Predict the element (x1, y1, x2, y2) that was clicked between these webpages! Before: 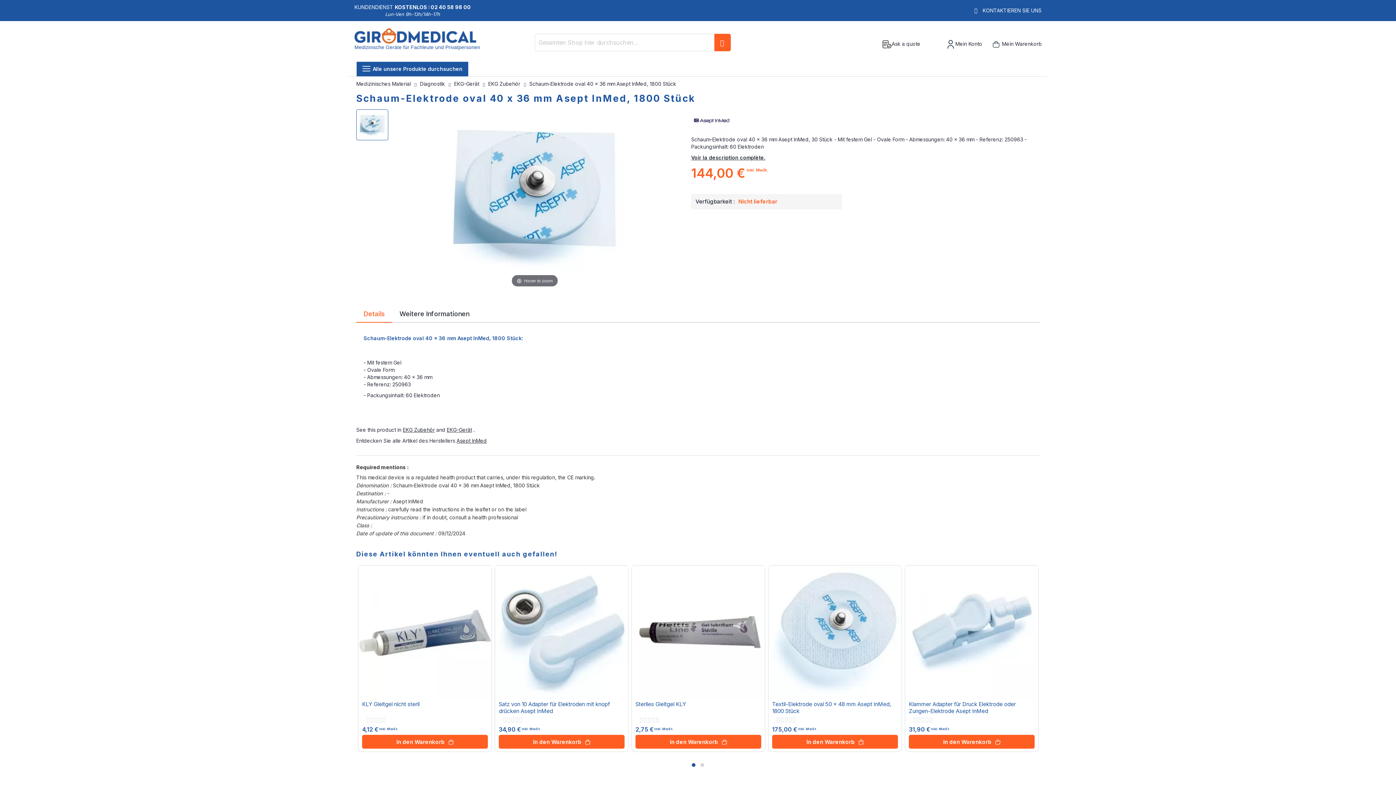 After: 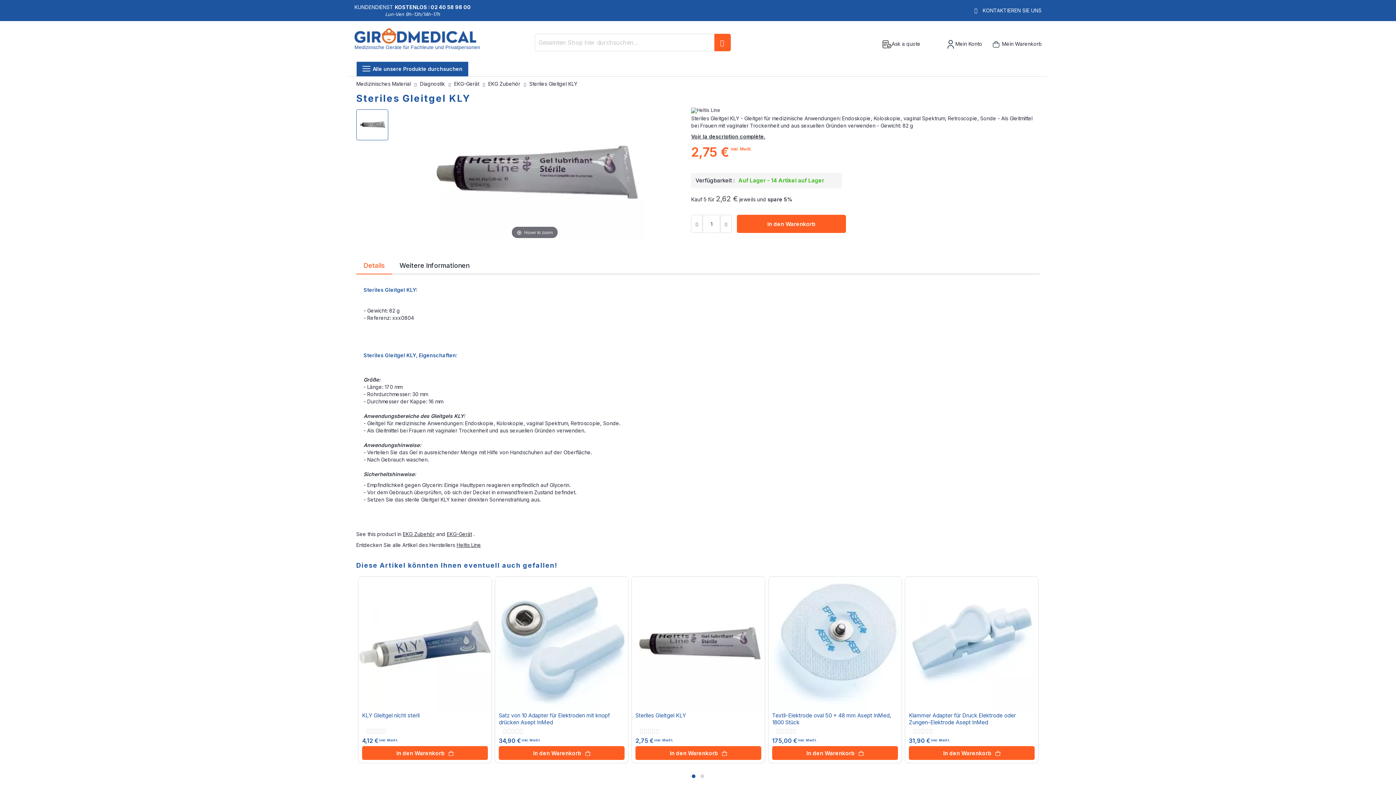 Action: bbox: (635, 701, 686, 708) label: Steriles Gleitgel KLY